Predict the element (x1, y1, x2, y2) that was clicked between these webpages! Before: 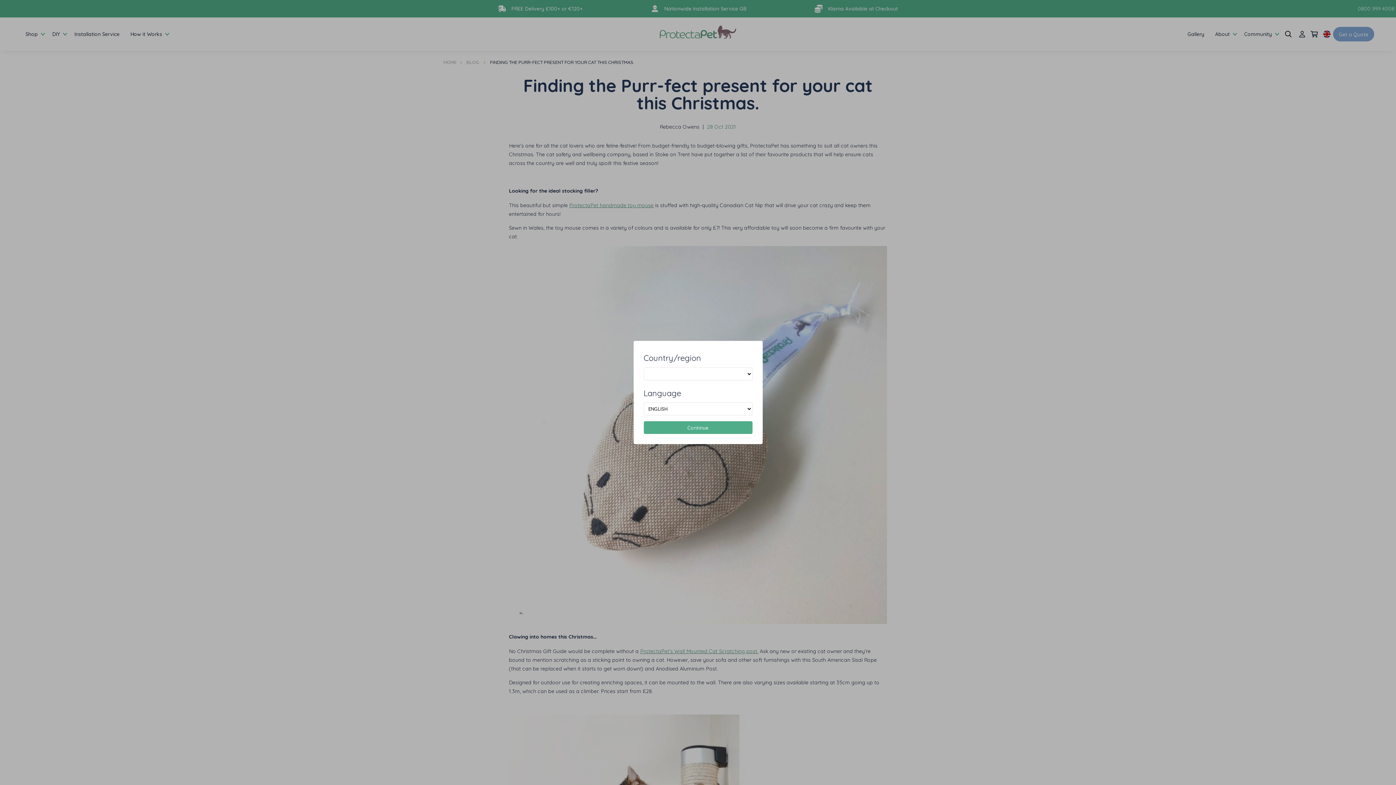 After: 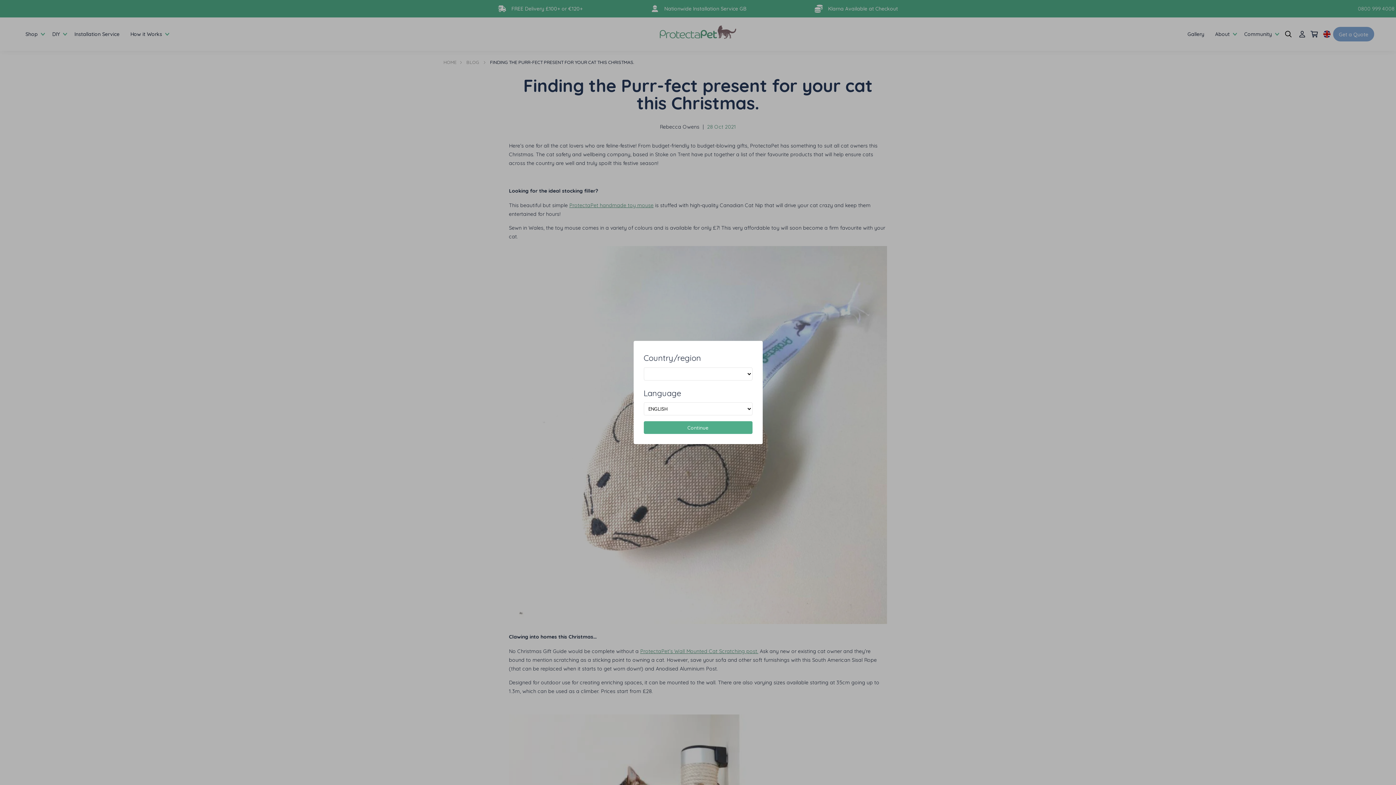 Action: label: Continue bbox: (643, 421, 752, 434)